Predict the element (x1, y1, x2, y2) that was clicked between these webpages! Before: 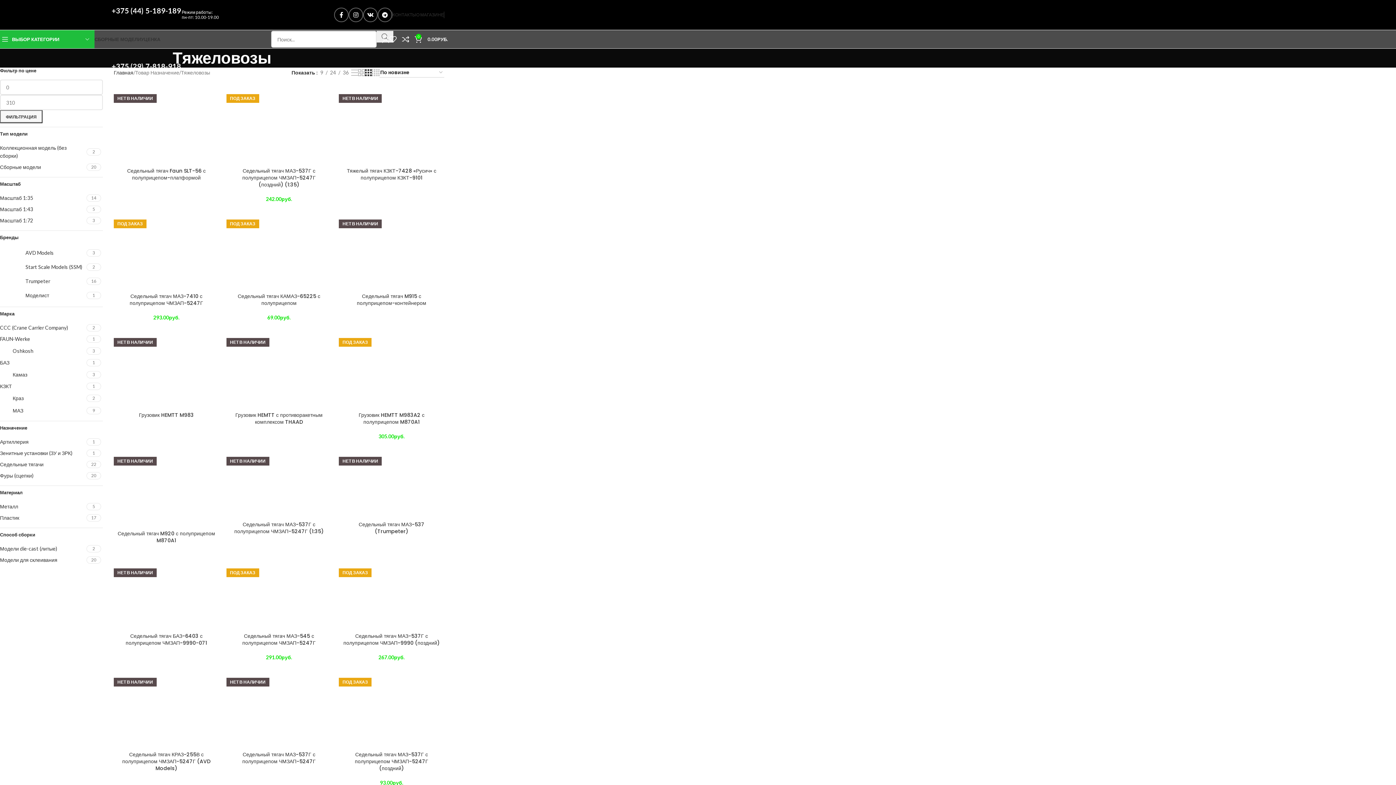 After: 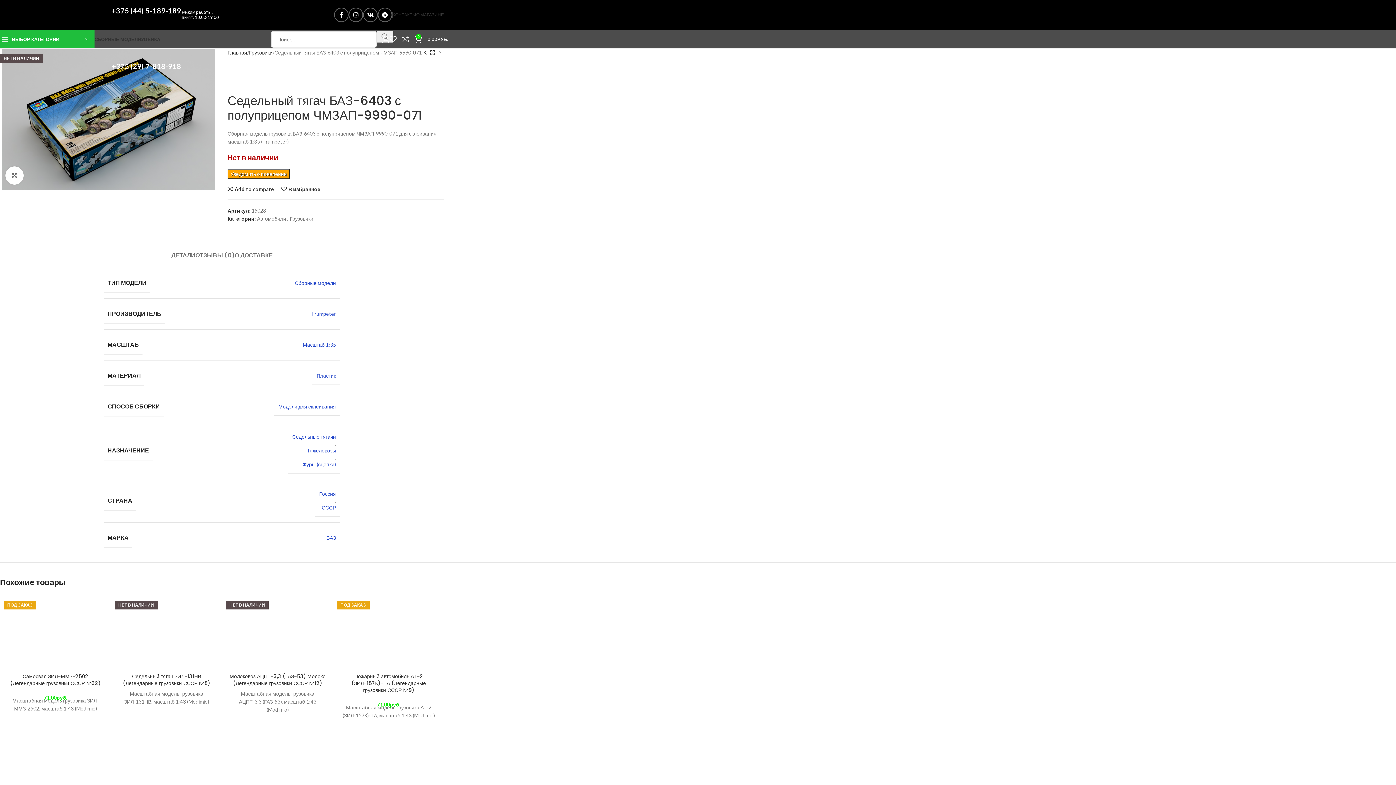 Action: bbox: (125, 632, 207, 646) label: Седельный тягач БАЗ-6403 с полуприцепом ЧМЗАП-9990-071